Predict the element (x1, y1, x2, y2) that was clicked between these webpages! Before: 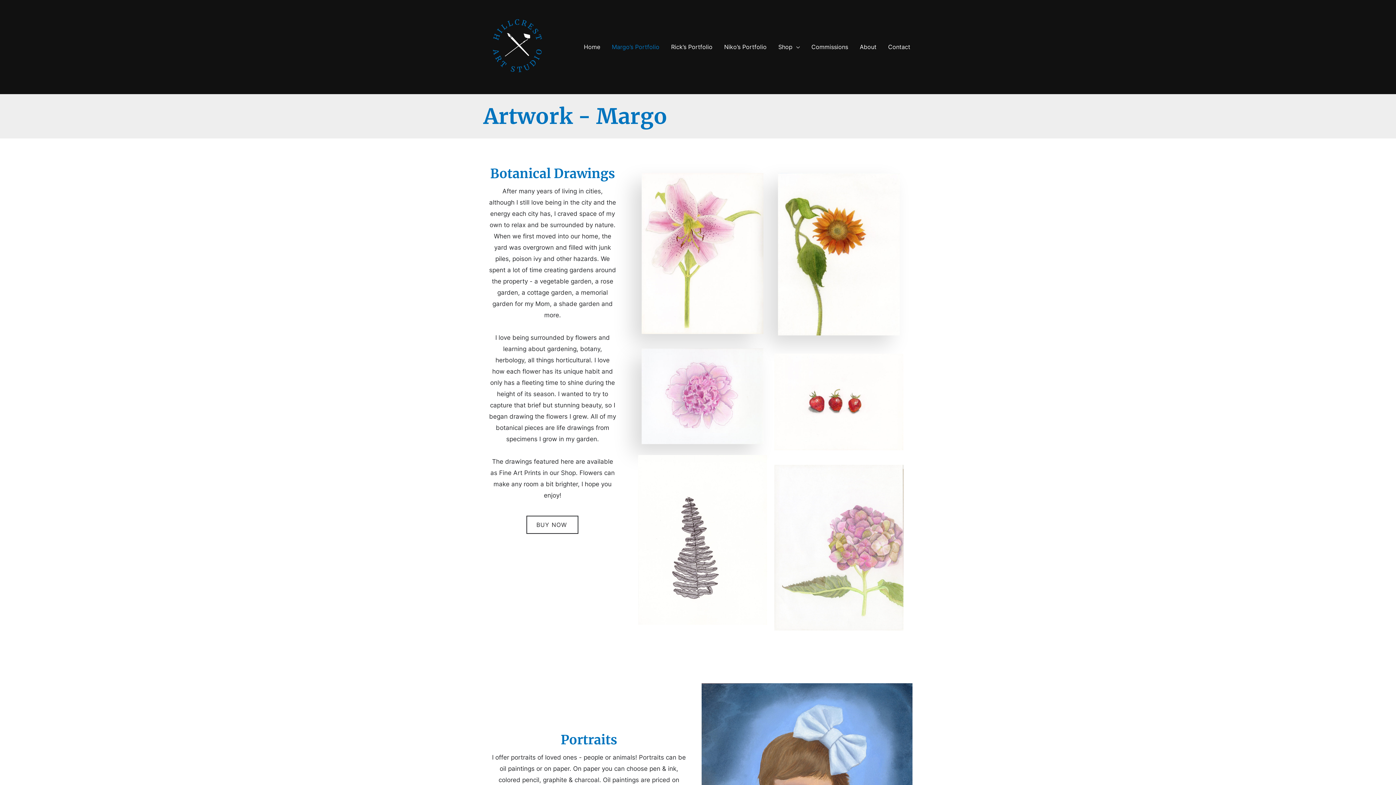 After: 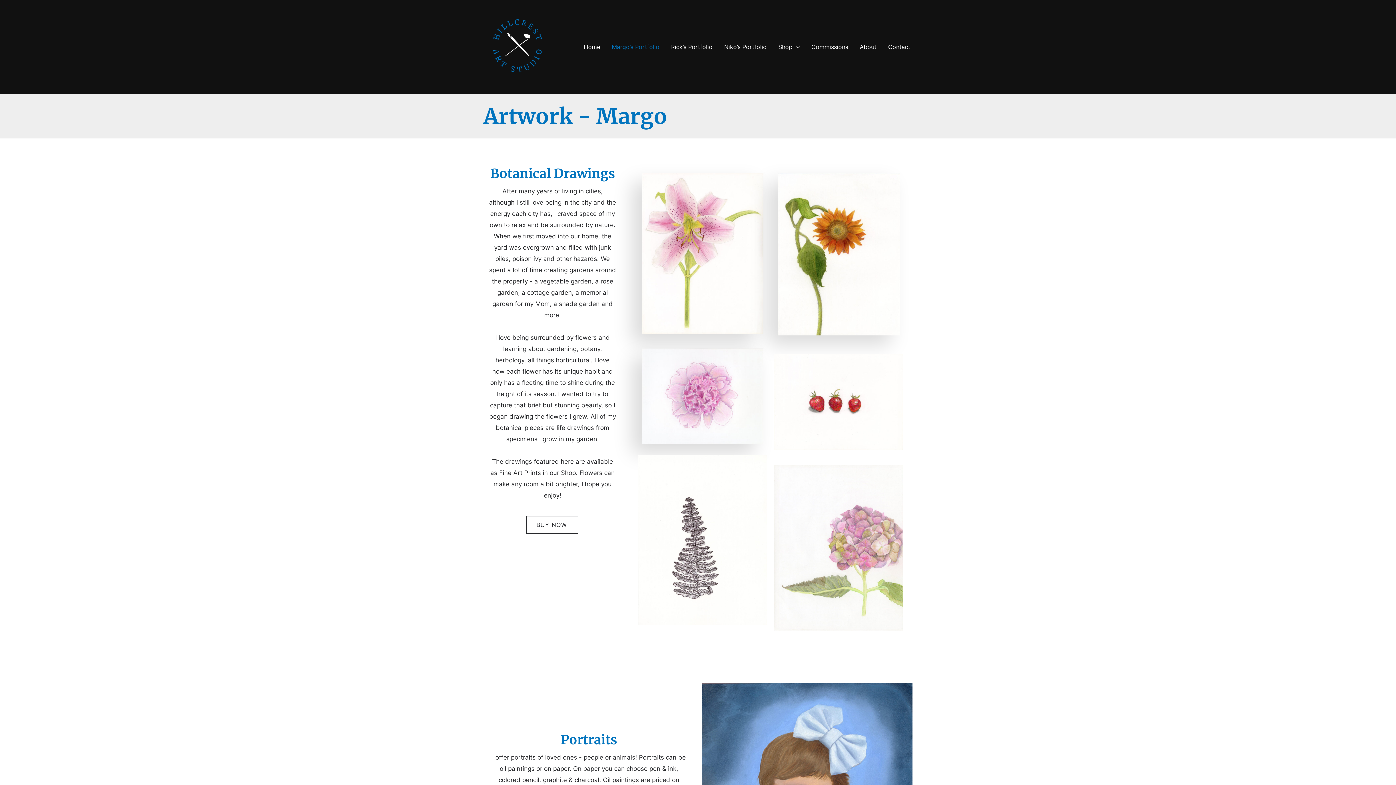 Action: bbox: (606, 34, 665, 59) label: Margo’s Portfolio